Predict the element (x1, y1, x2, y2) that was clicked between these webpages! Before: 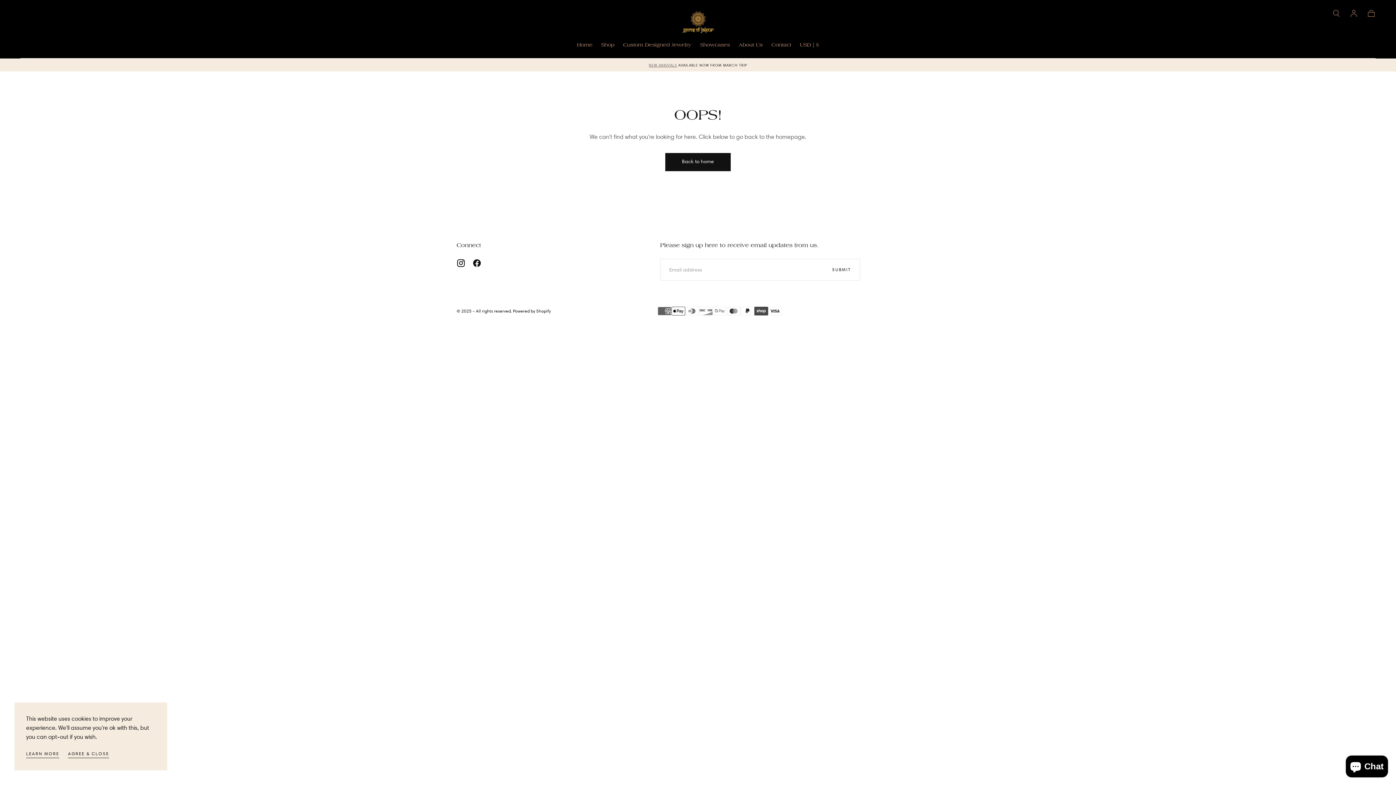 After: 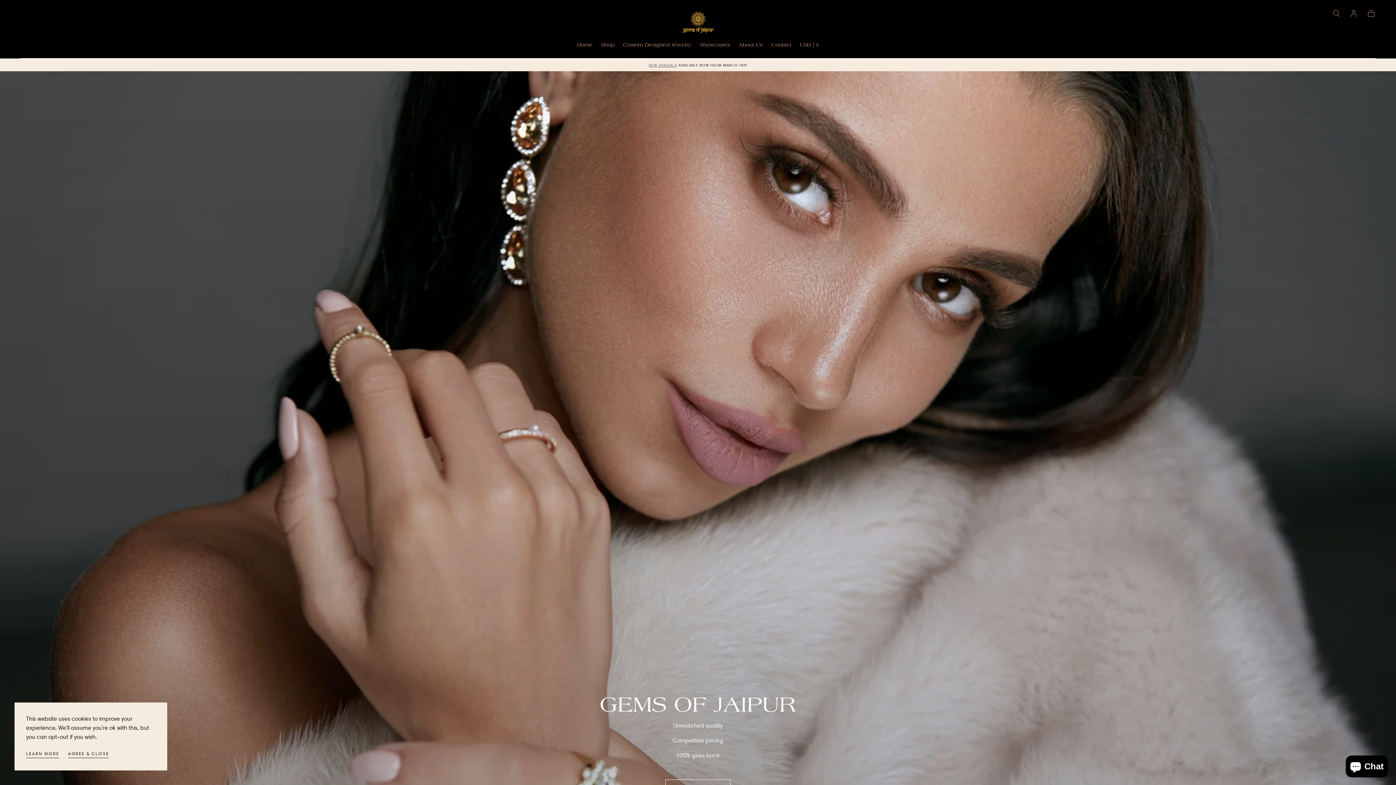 Action: bbox: (665, 152, 730, 171) label: Back to home